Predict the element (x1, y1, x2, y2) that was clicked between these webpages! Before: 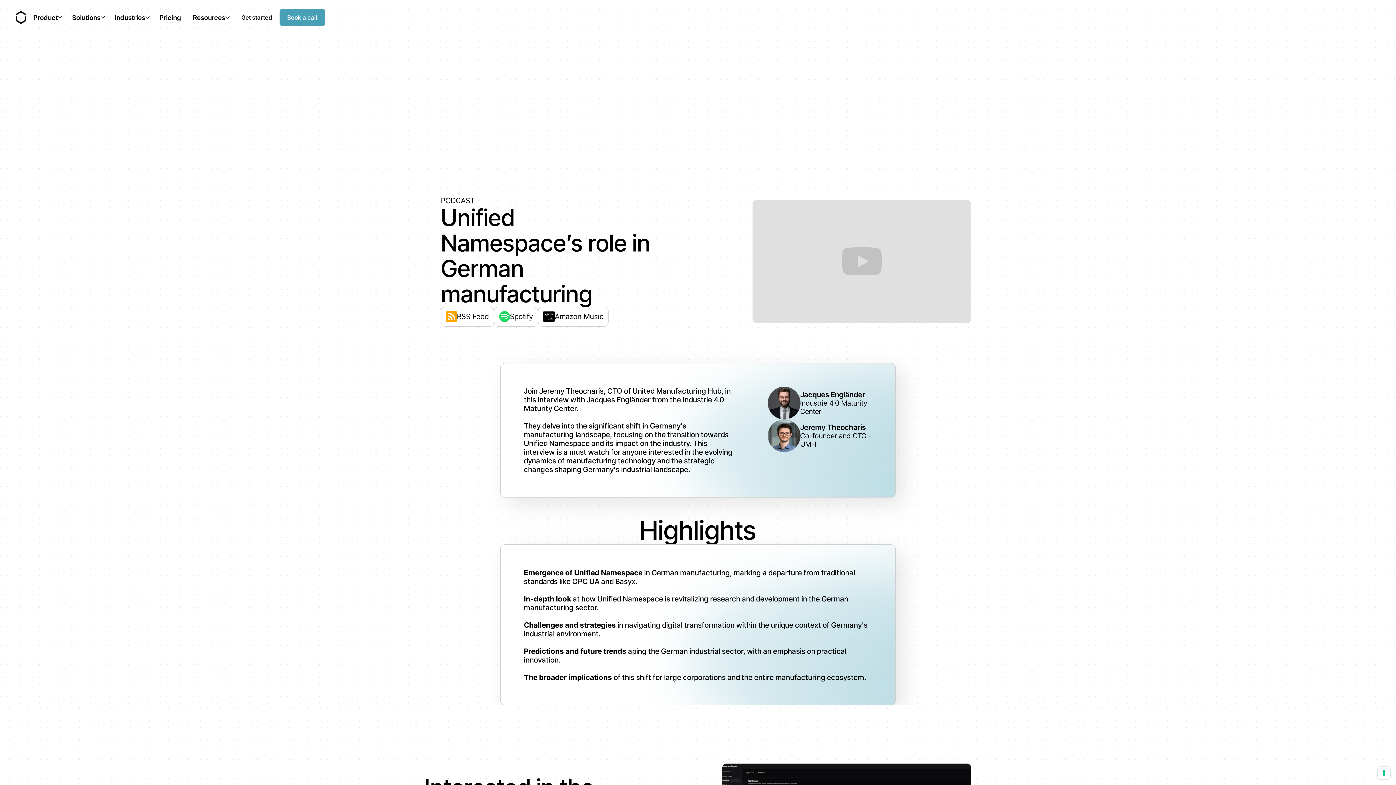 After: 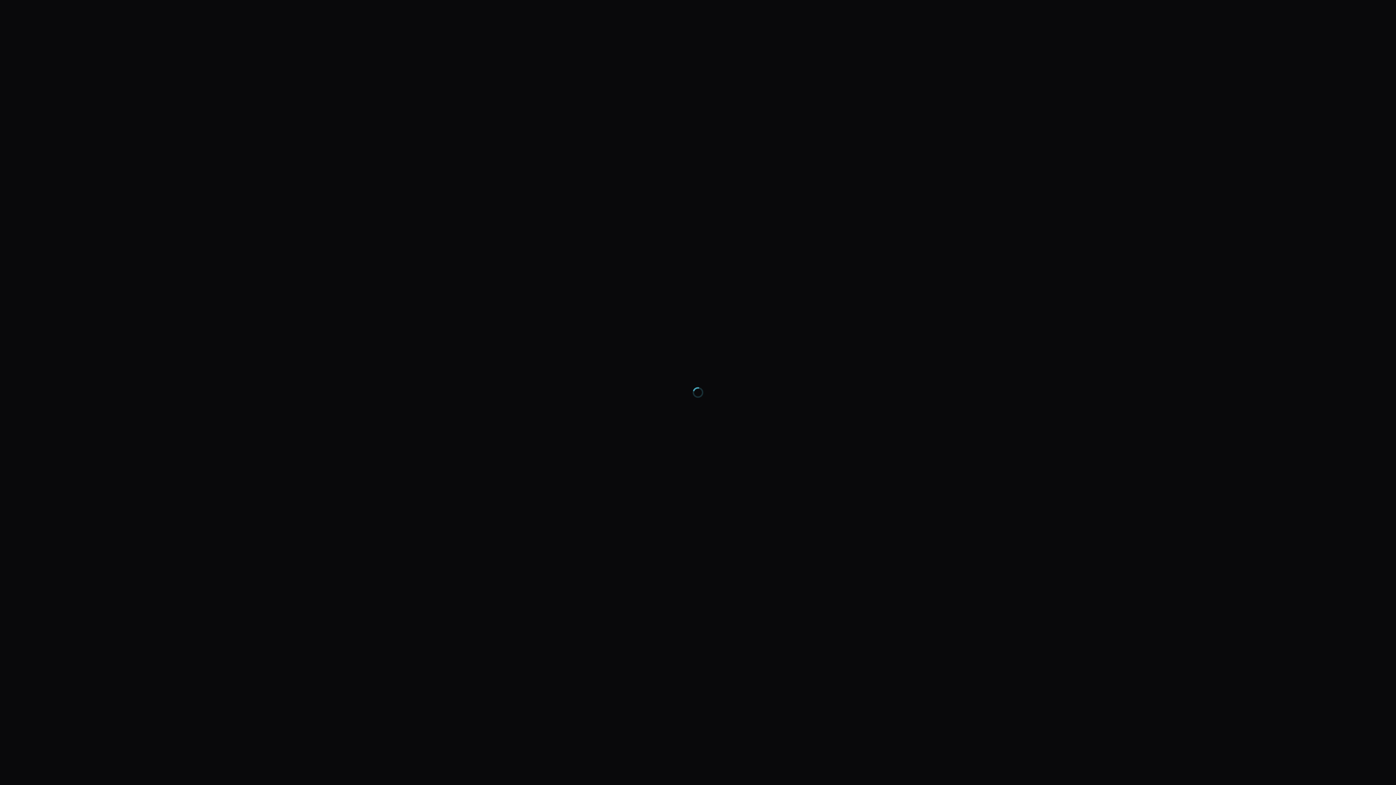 Action: label: Get started bbox: (233, 8, 279, 26)